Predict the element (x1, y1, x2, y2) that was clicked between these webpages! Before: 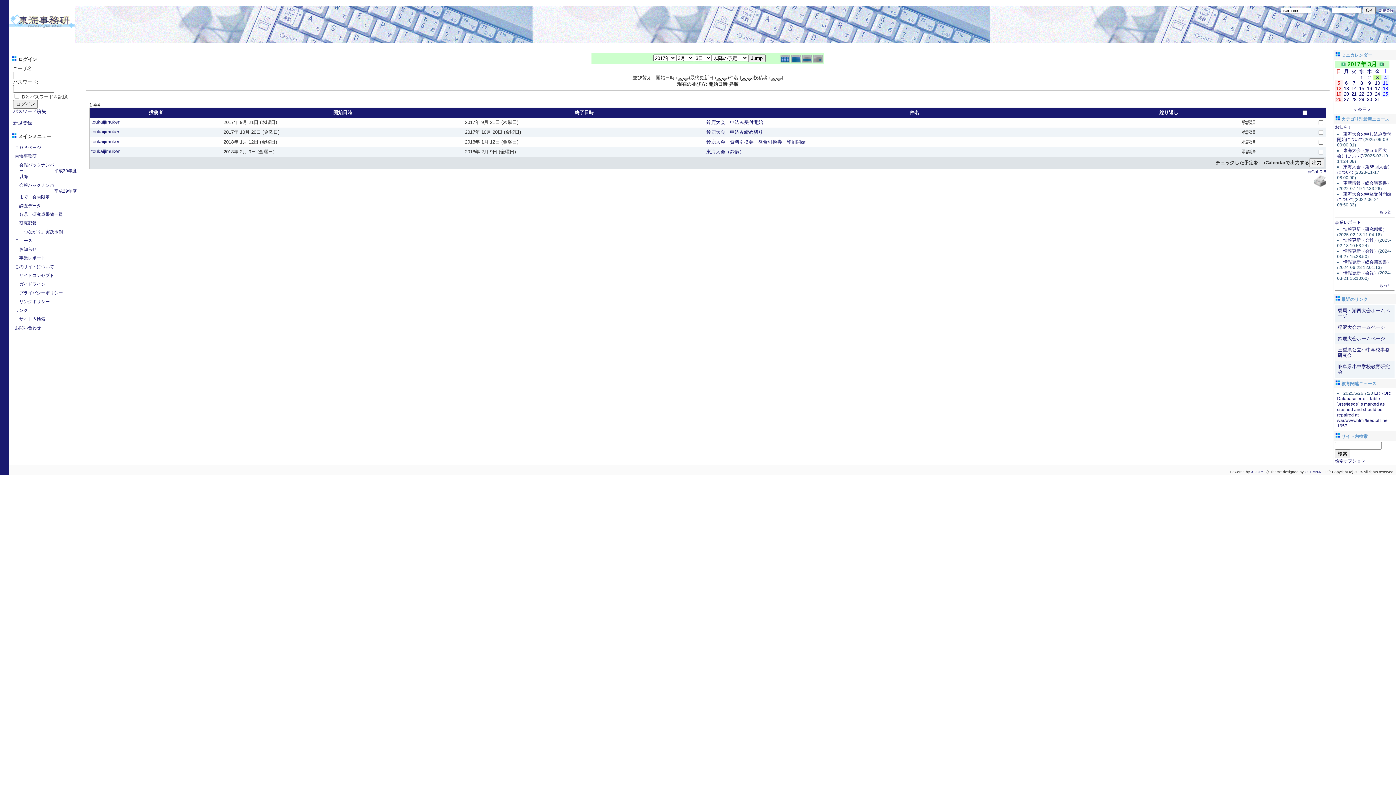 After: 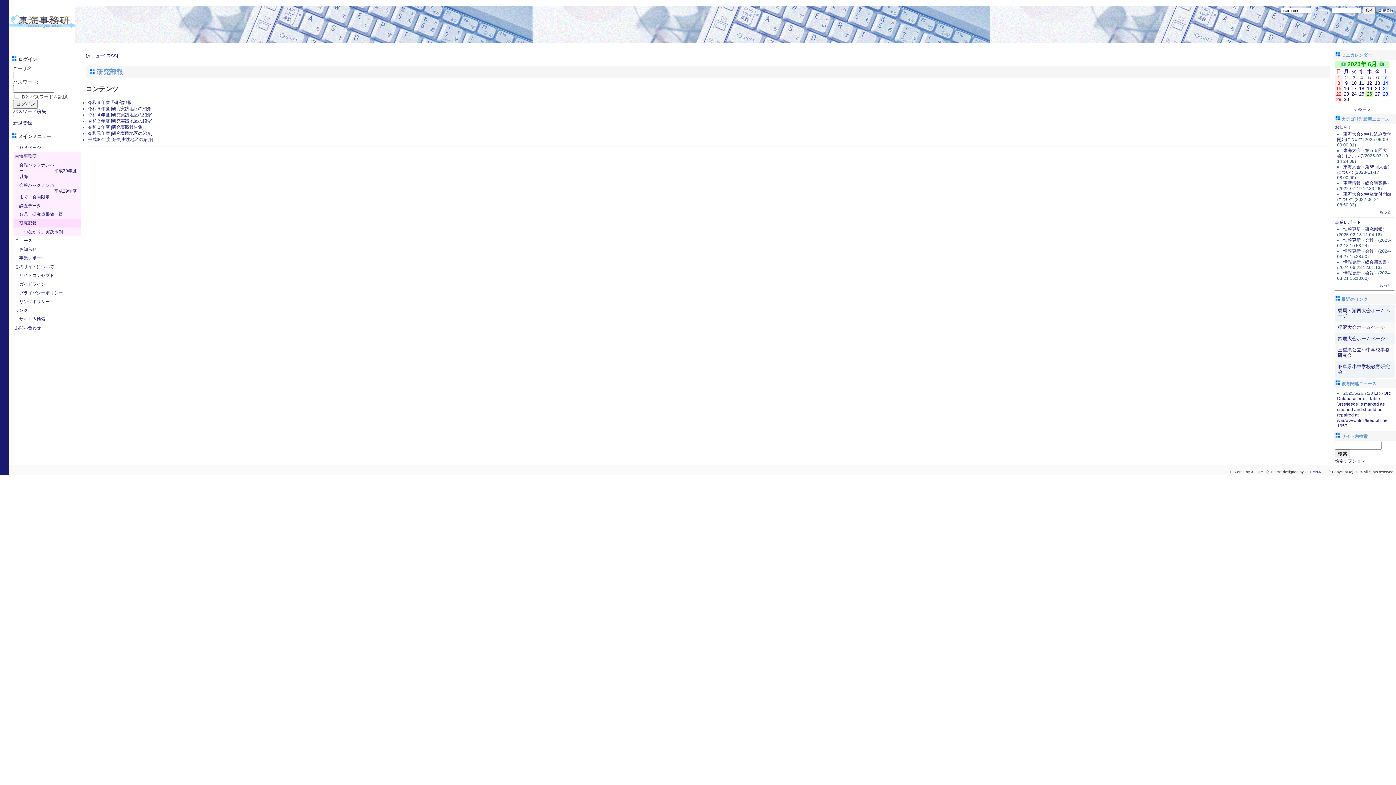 Action: bbox: (13, 218, 80, 227) label: 研究部報